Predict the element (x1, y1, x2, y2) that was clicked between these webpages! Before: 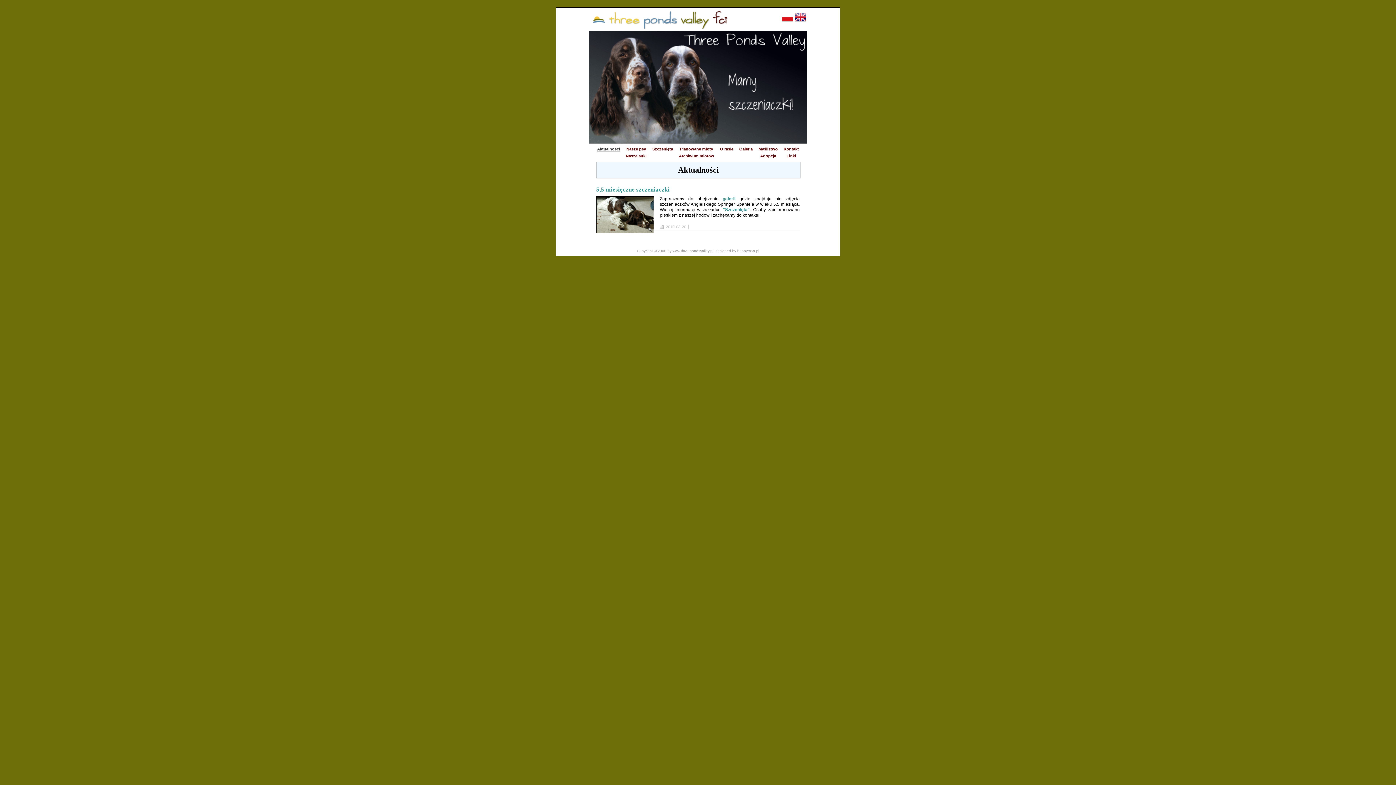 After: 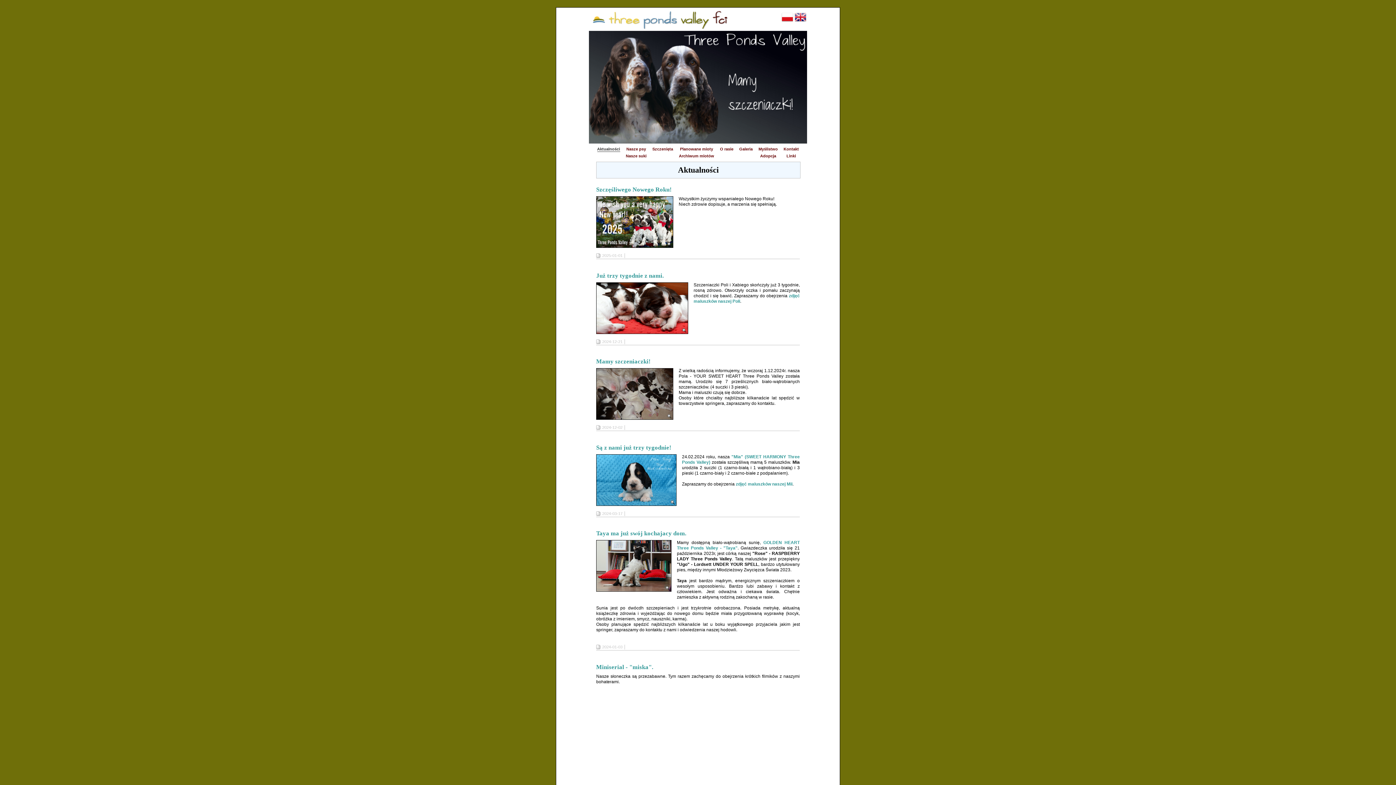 Action: label: Aktualności bbox: (597, 146, 620, 152)